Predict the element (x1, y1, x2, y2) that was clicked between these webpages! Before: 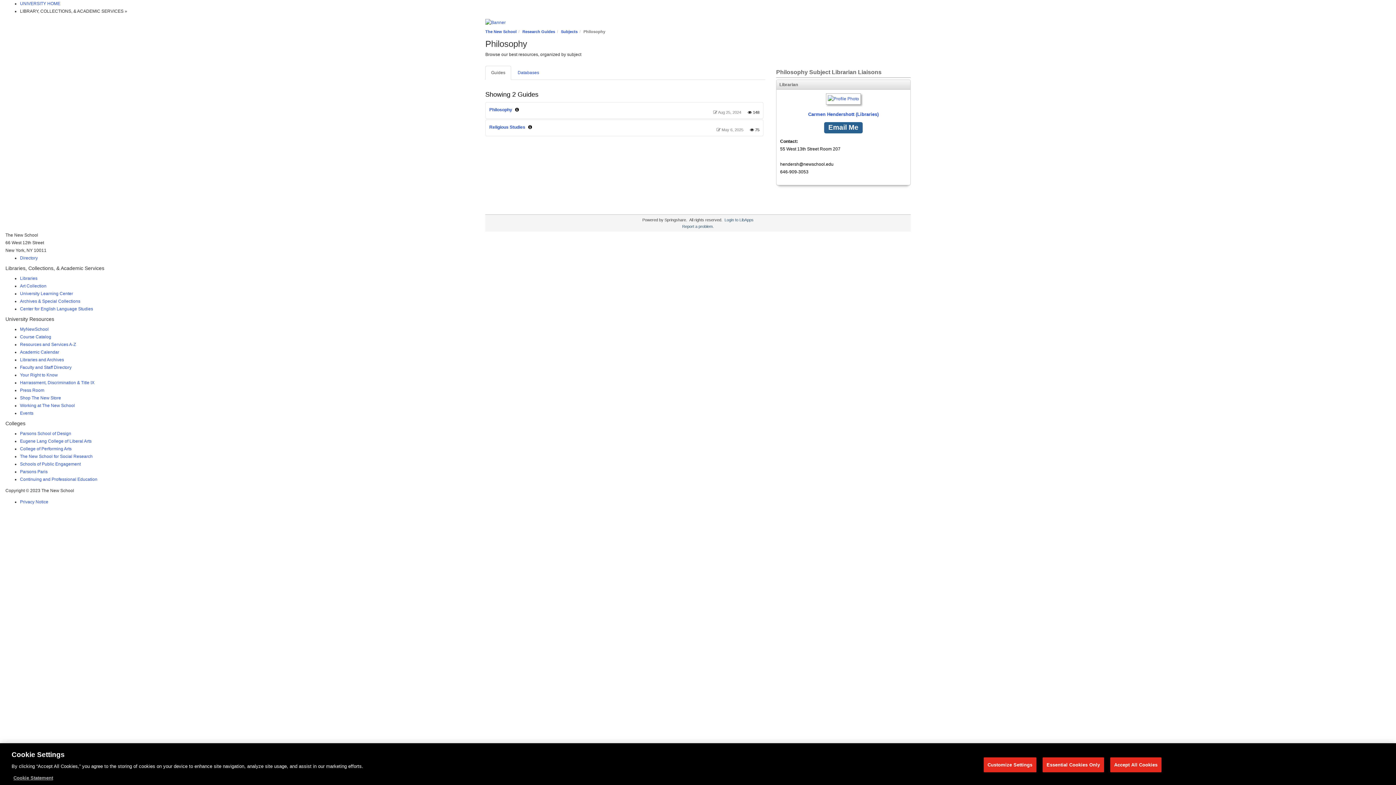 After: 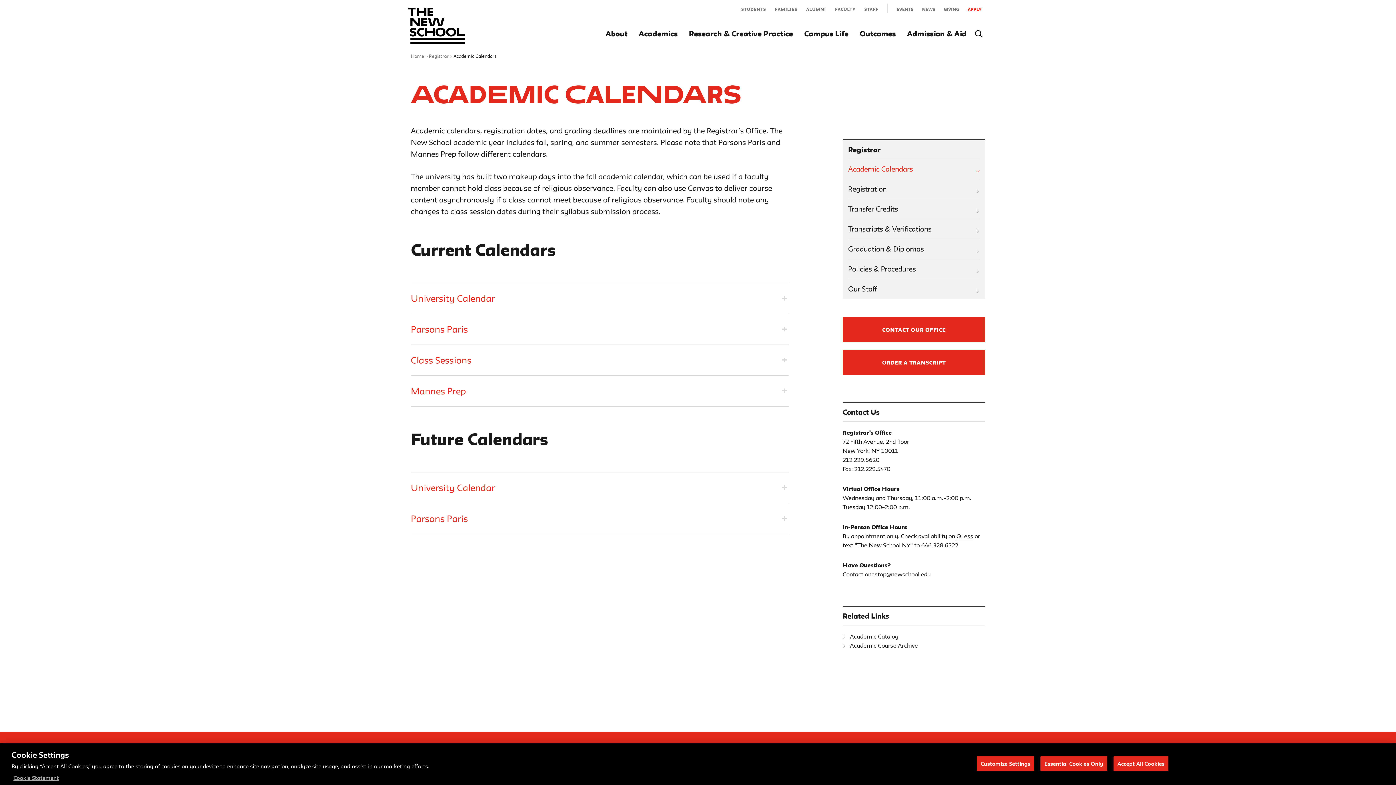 Action: bbox: (20, 349, 59, 354) label: Academic Calendar